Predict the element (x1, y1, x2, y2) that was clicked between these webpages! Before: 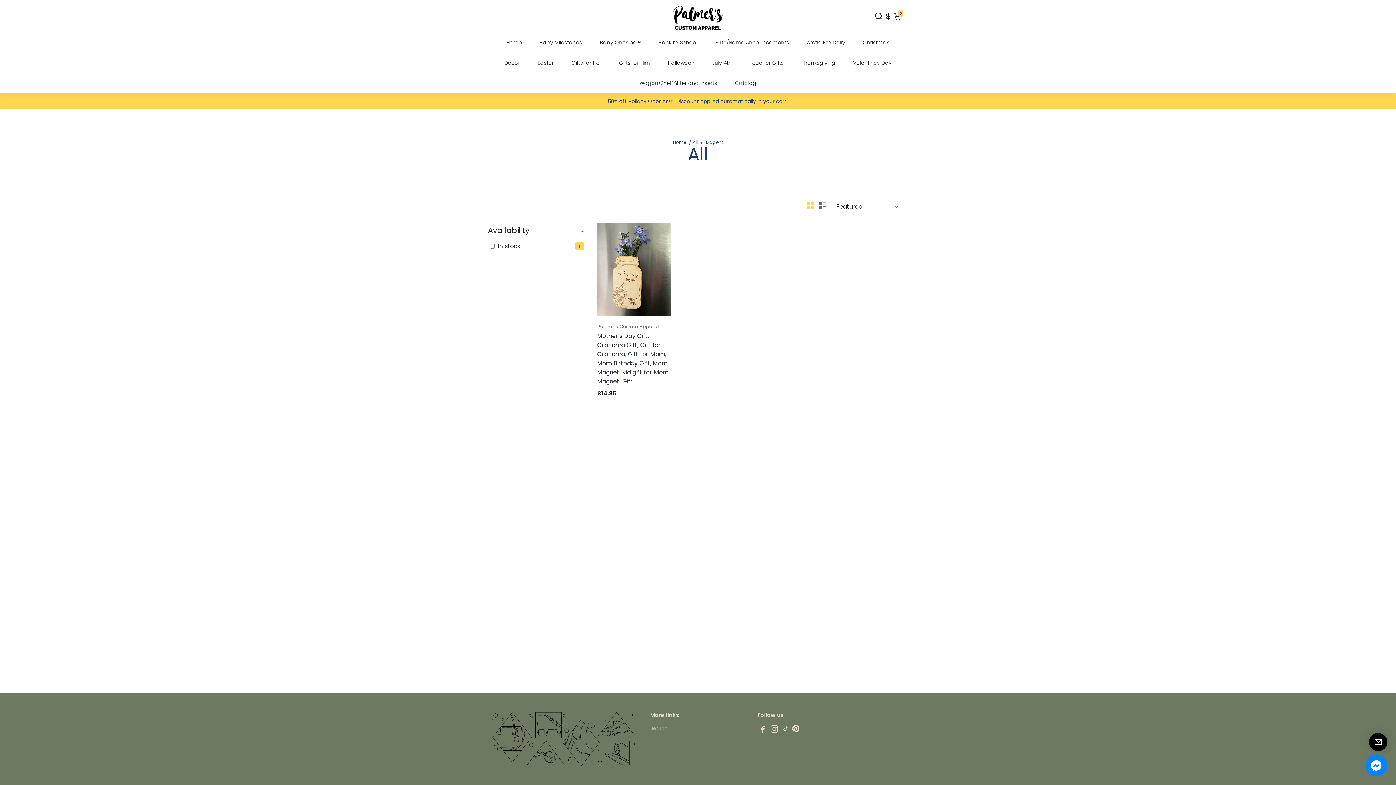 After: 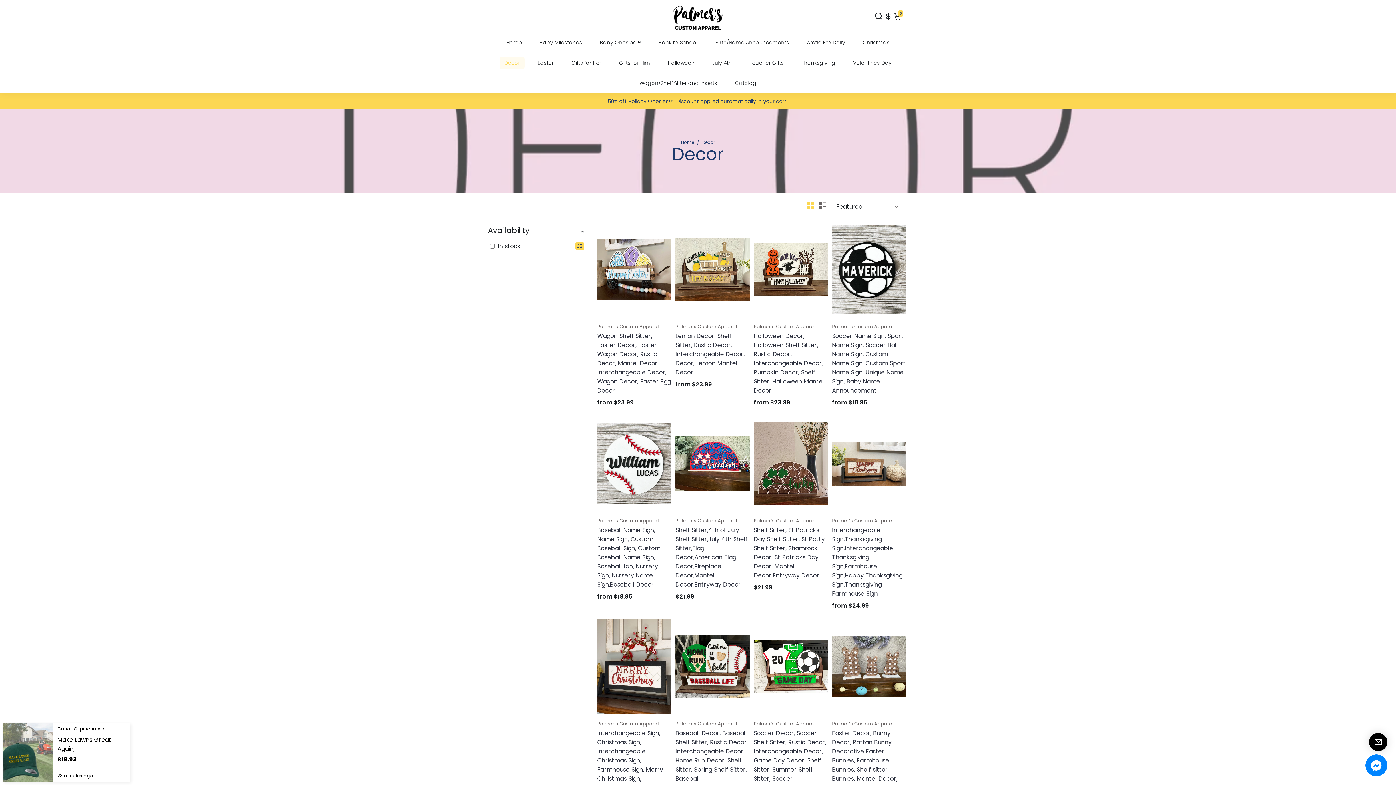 Action: bbox: (497, 52, 527, 73) label: Decor